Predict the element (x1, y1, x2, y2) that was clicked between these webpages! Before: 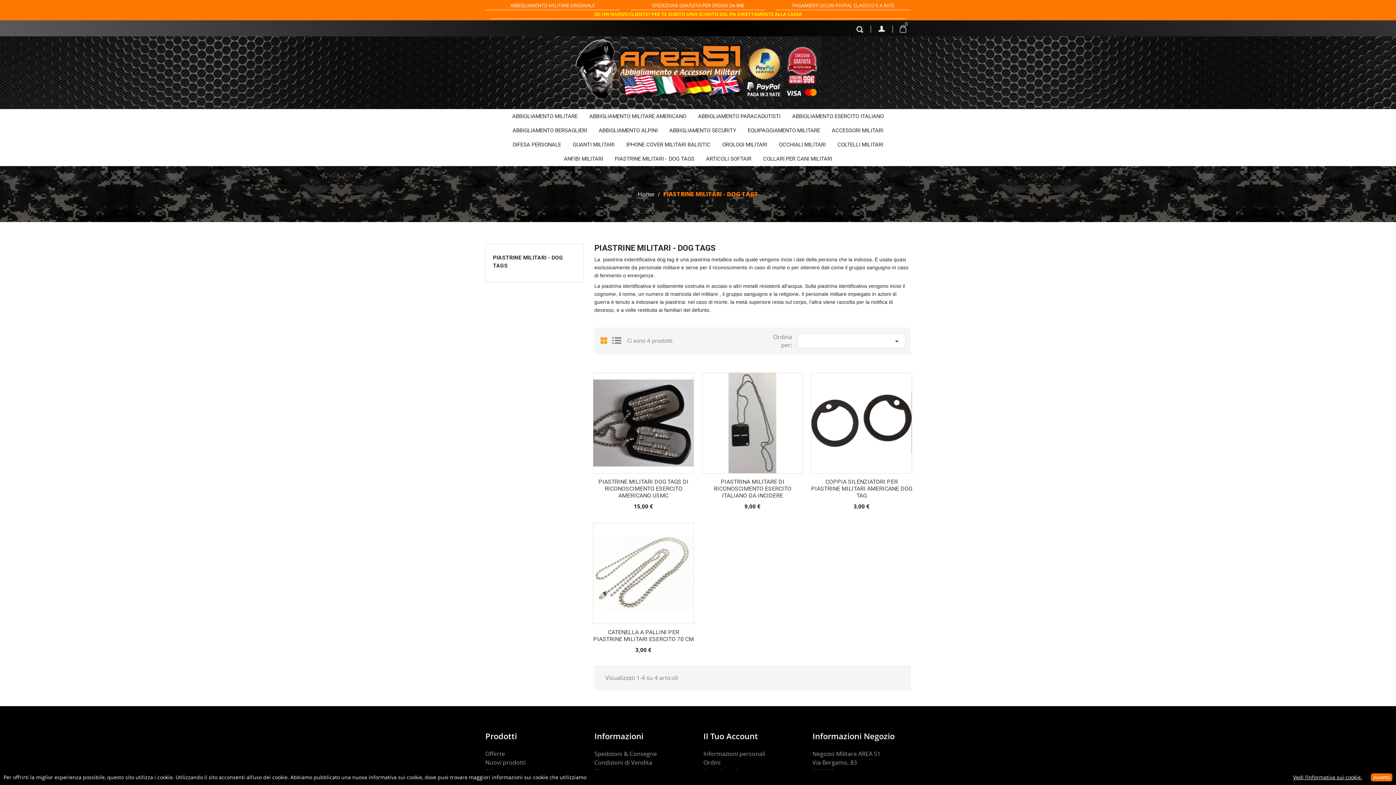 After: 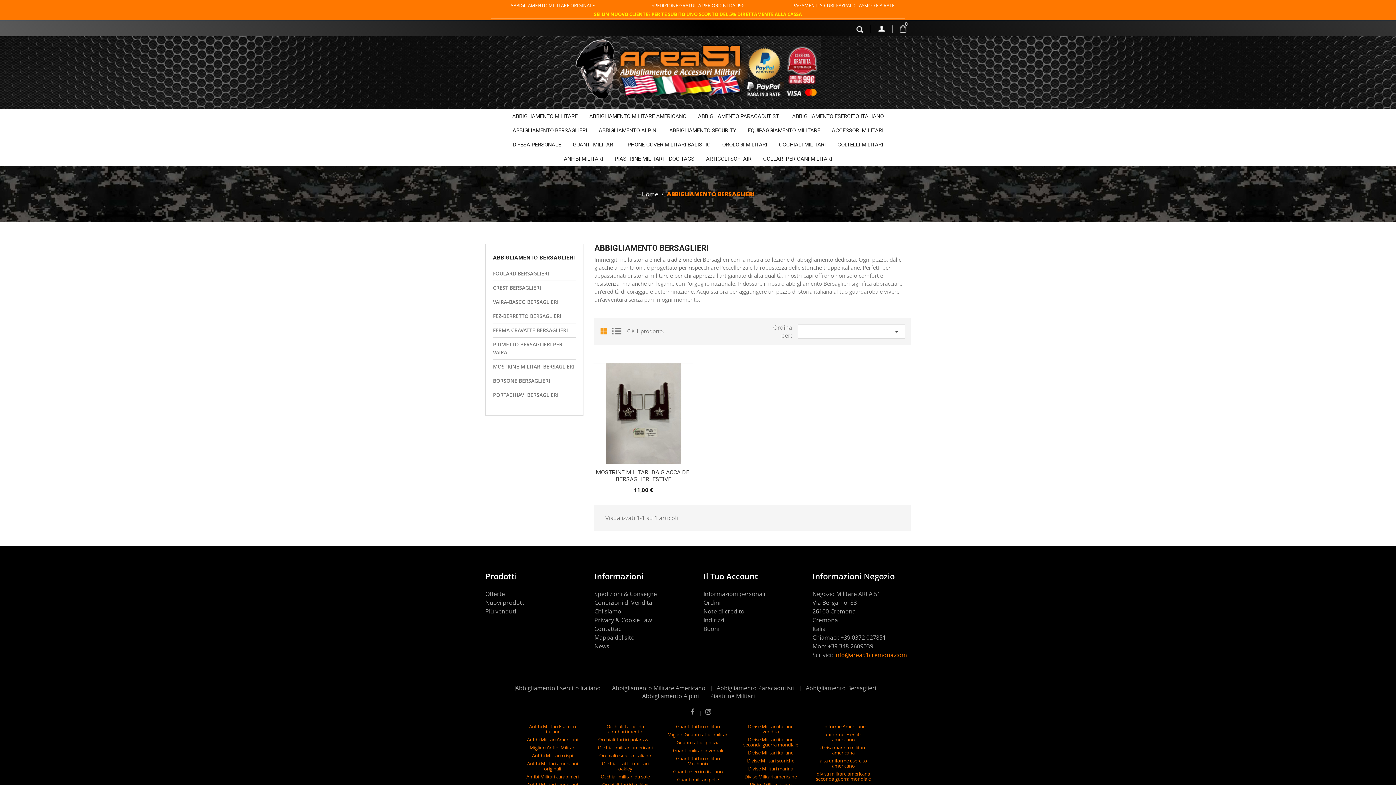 Action: label: ABBIGLIAMENTO BERSAGLIERI bbox: (507, 123, 592, 137)